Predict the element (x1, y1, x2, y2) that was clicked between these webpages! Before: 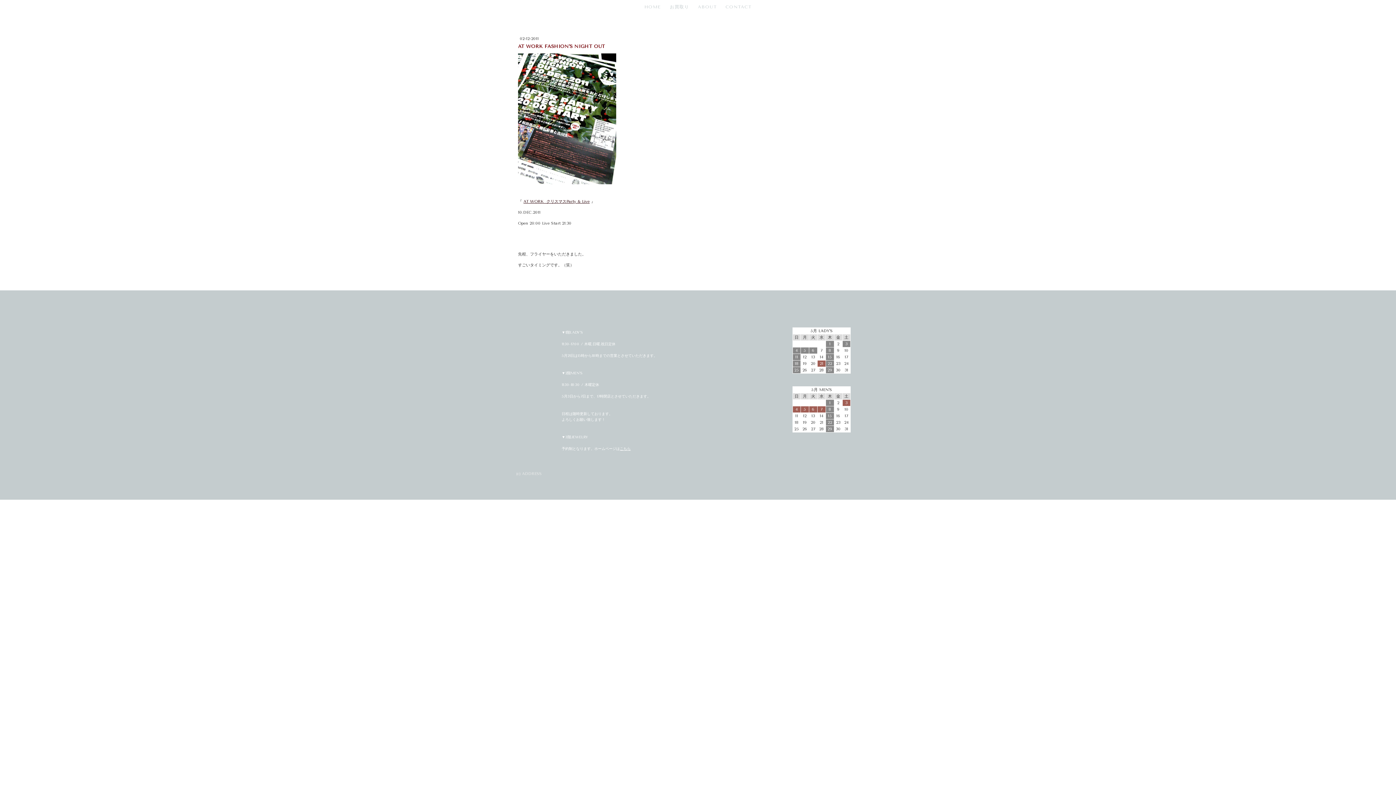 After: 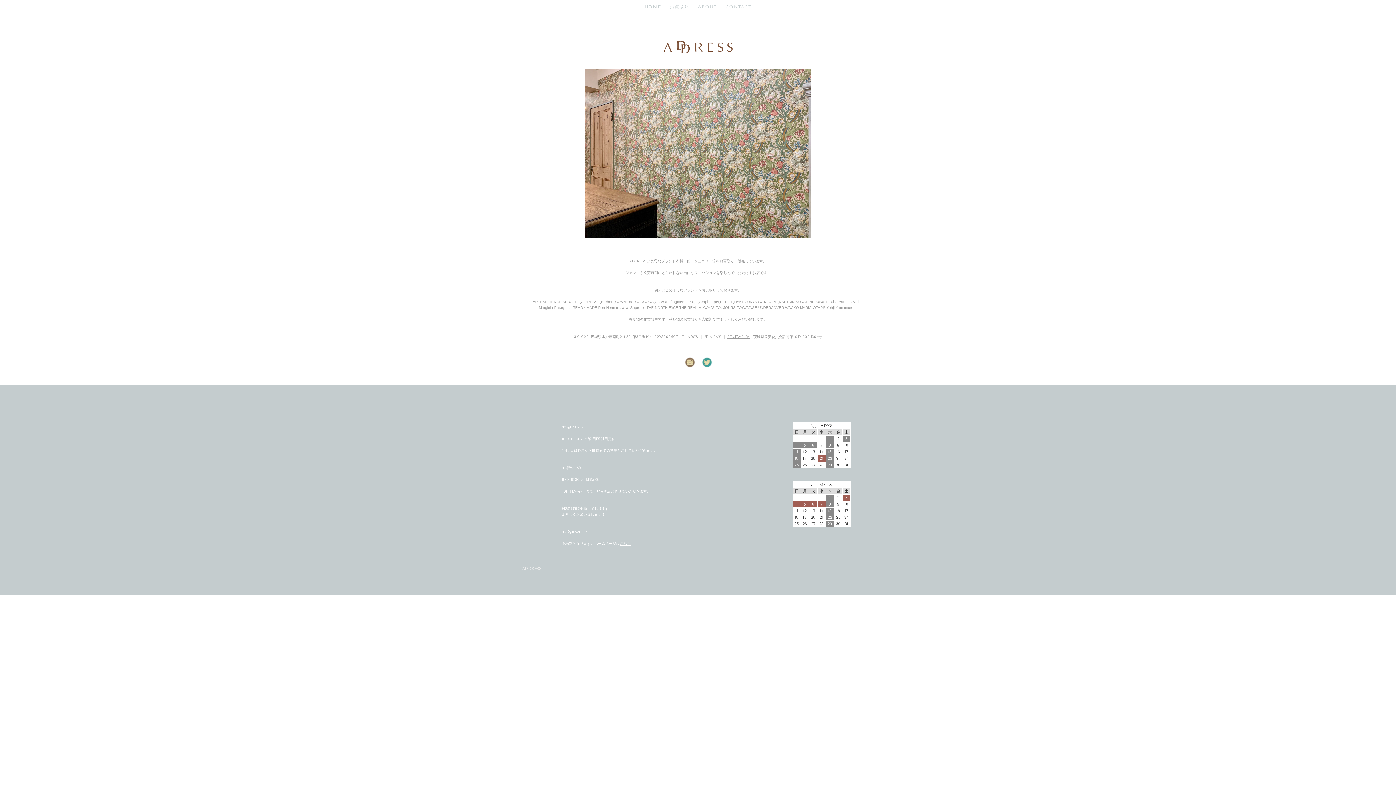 Action: bbox: (644, 4, 661, 9) label: HOME